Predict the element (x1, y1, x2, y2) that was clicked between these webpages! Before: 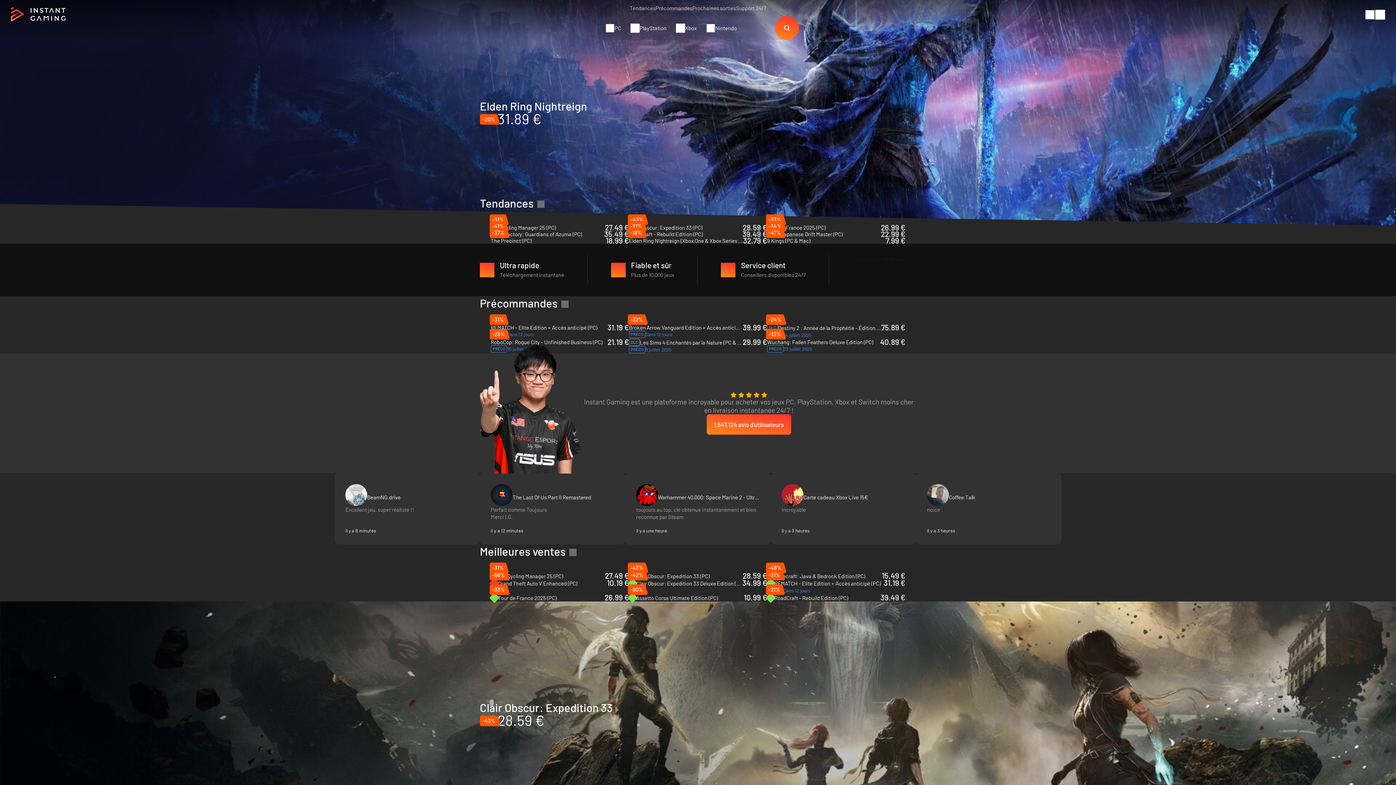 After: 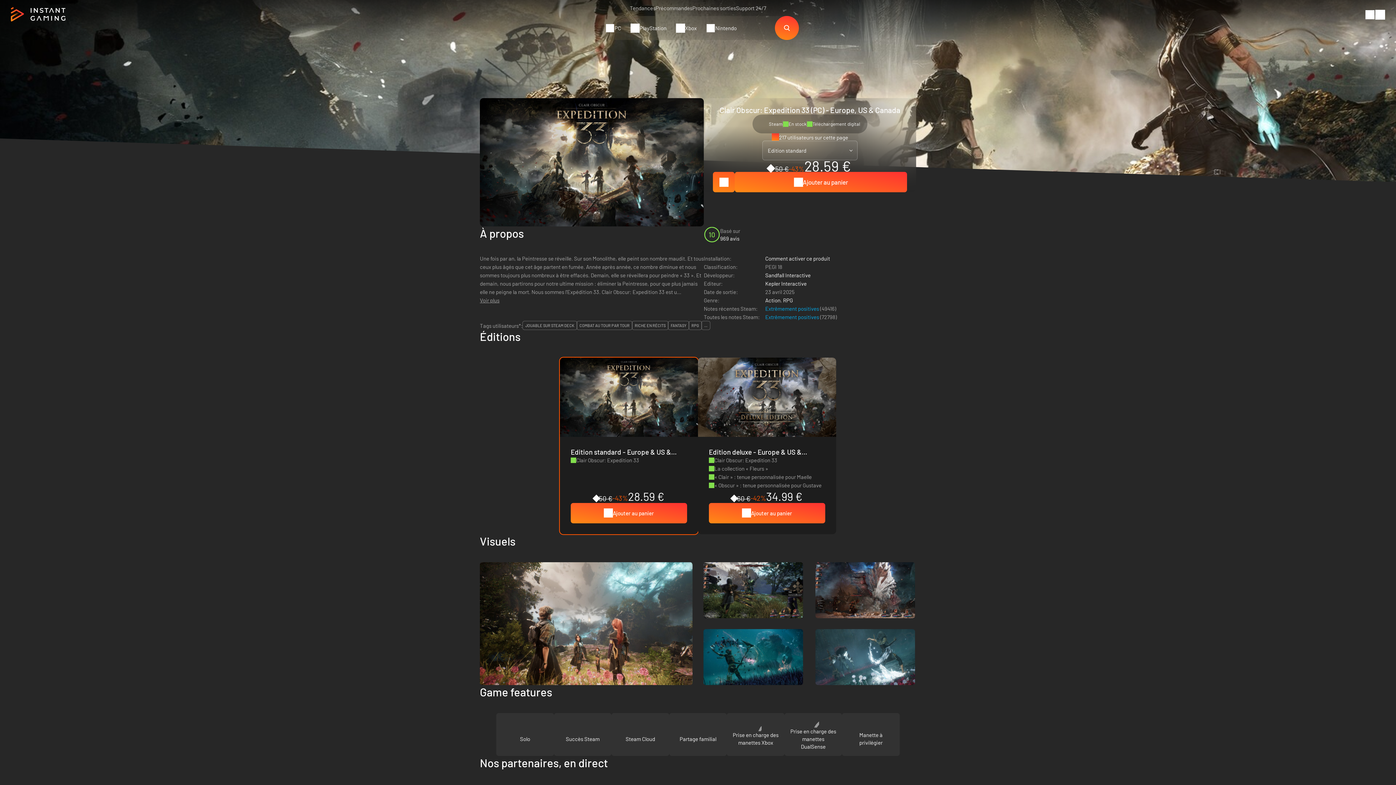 Action: bbox: (0, 601, 1396, 816) label: acheter Clair Obscur: Expedition 33